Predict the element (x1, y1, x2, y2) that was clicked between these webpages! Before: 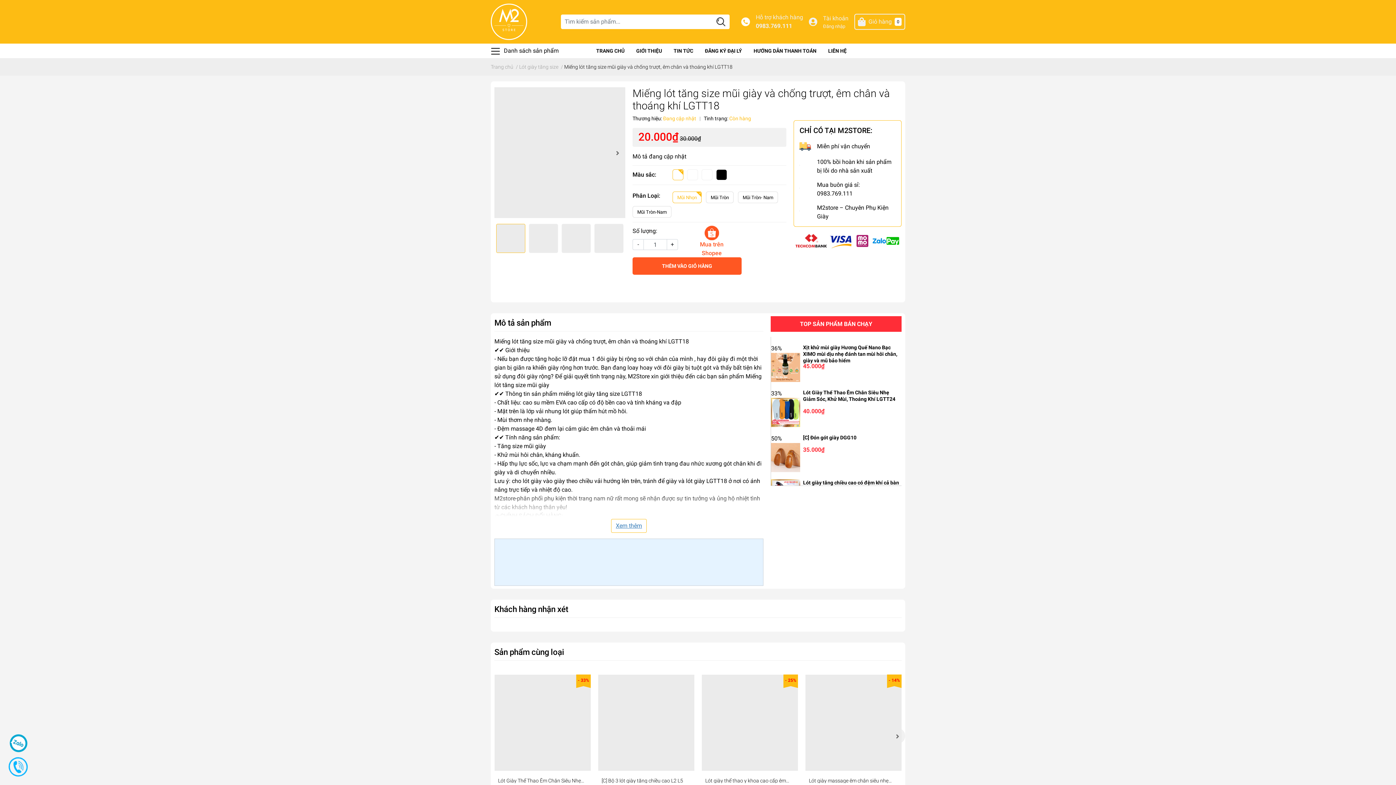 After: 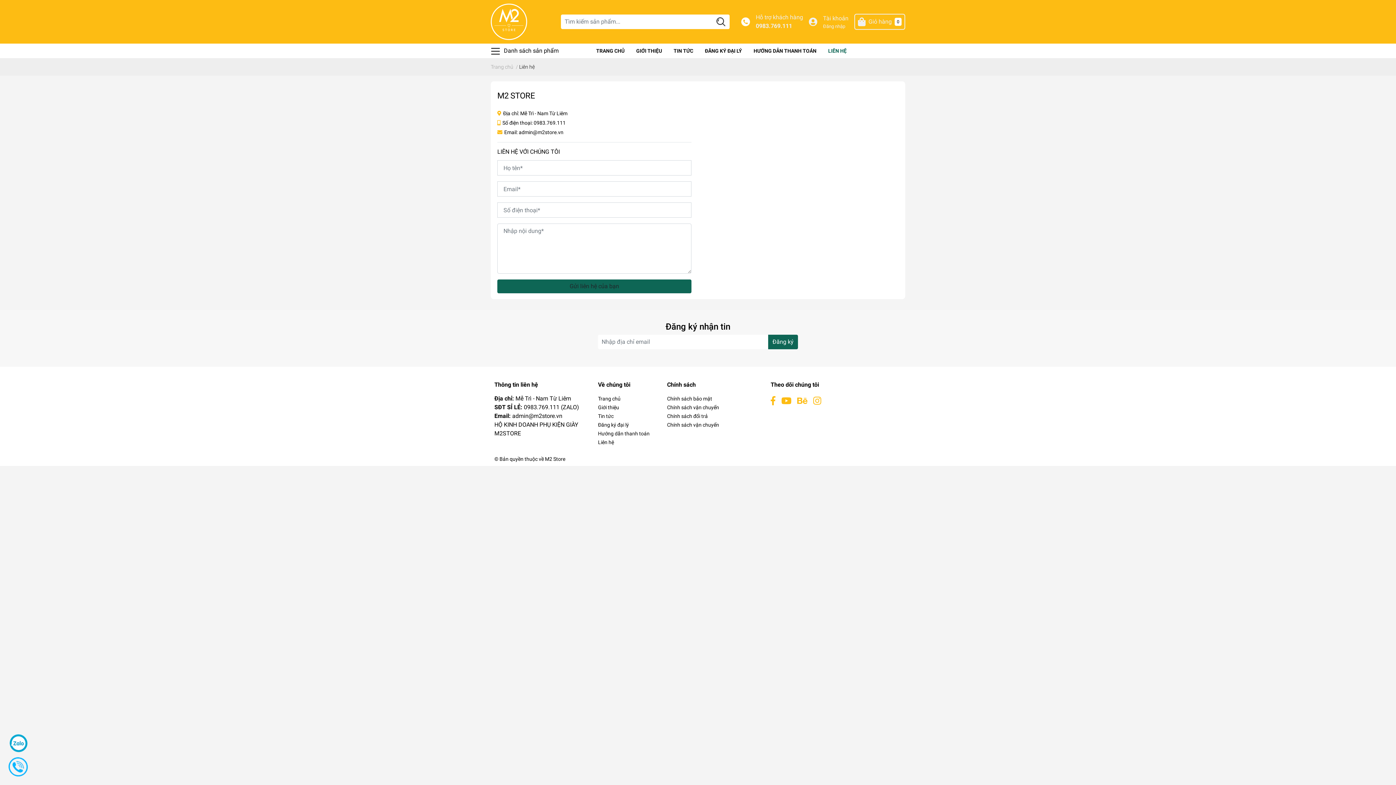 Action: bbox: (823, 47, 851, 54) label: LIÊN HỆ